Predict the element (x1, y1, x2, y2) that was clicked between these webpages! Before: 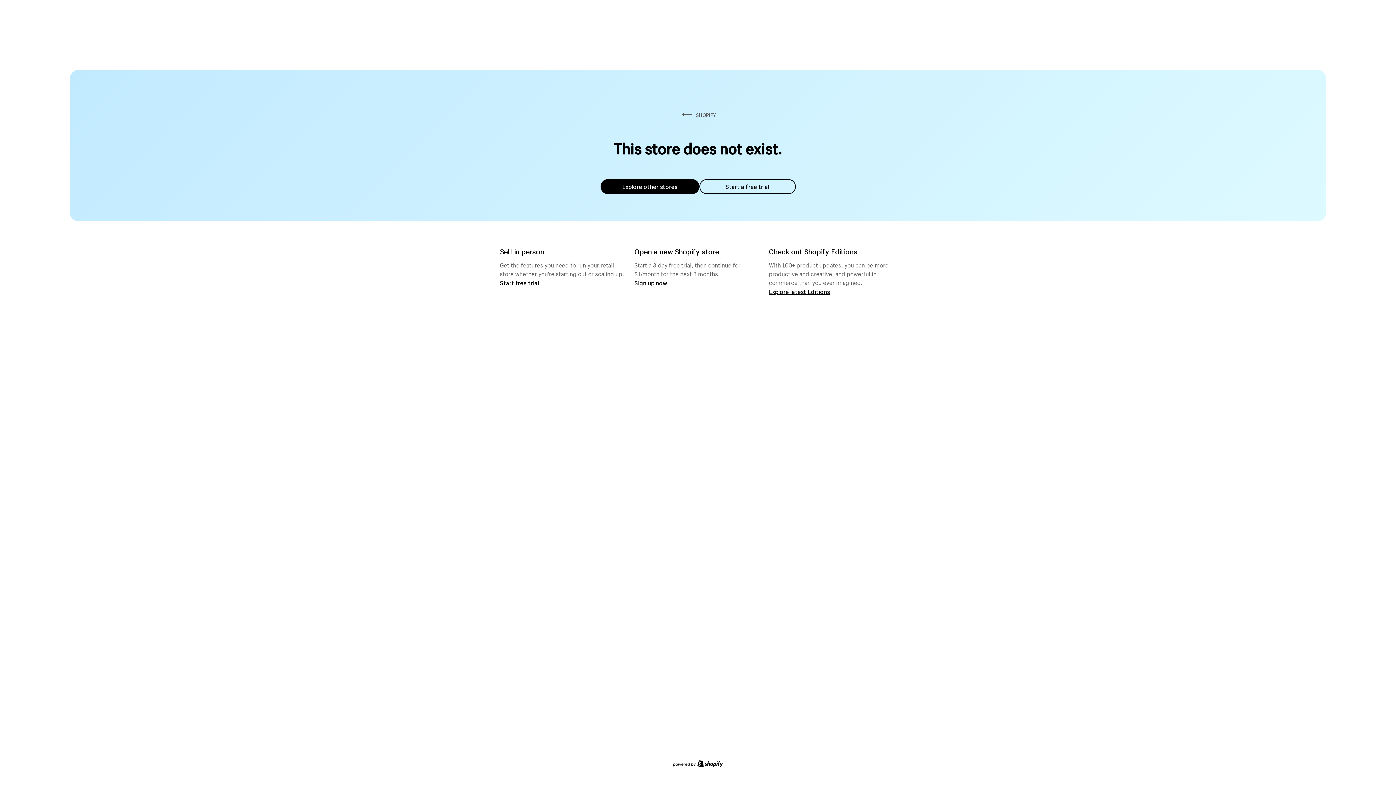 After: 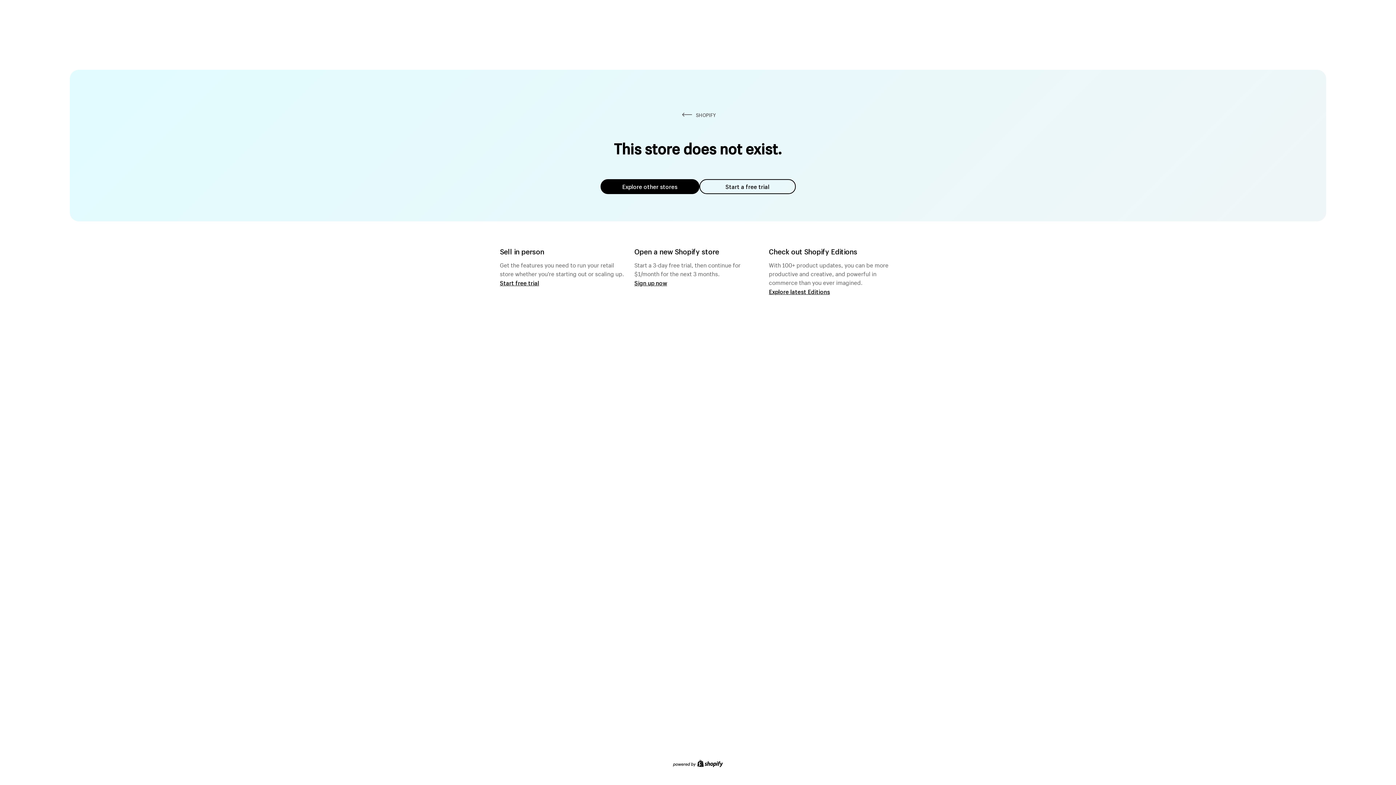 Action: bbox: (699, 179, 795, 194) label: Start a free trial